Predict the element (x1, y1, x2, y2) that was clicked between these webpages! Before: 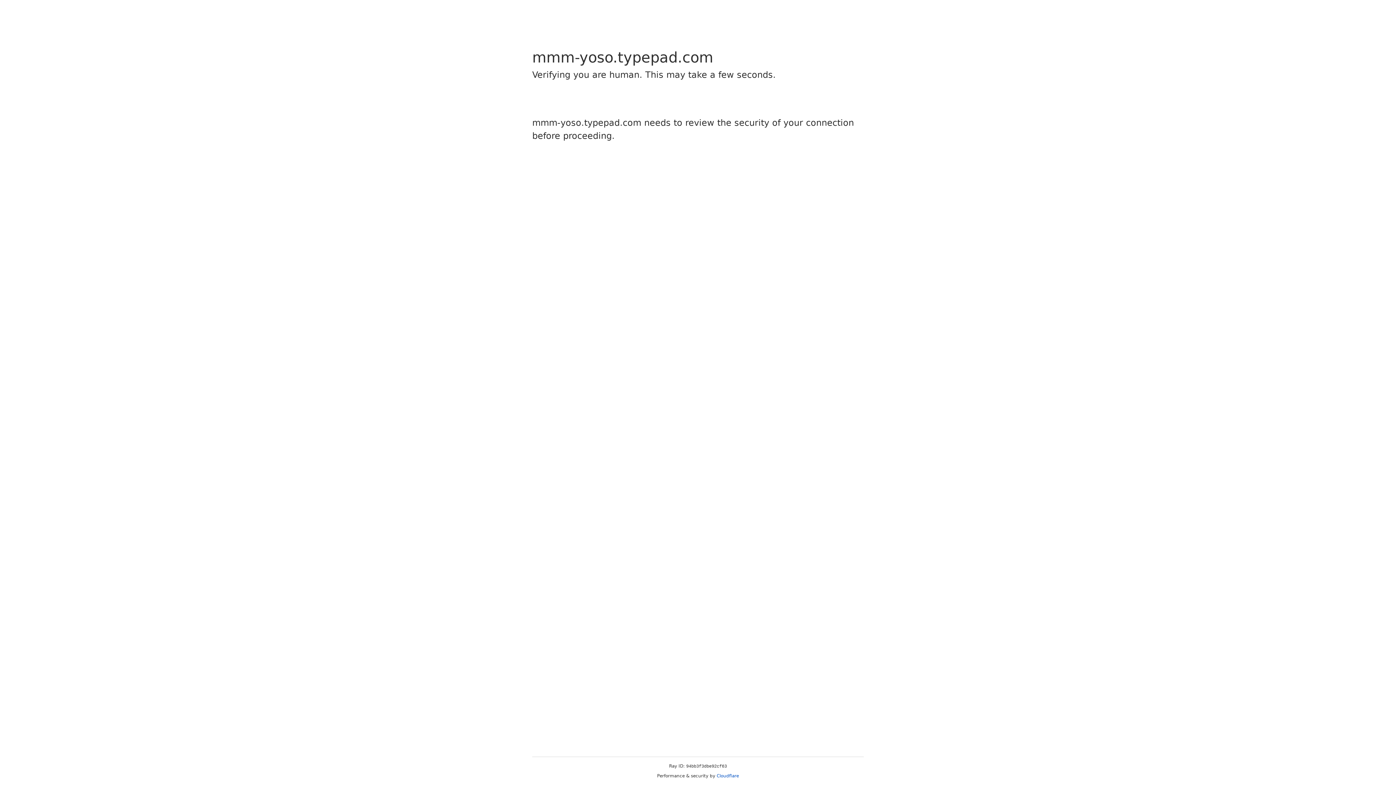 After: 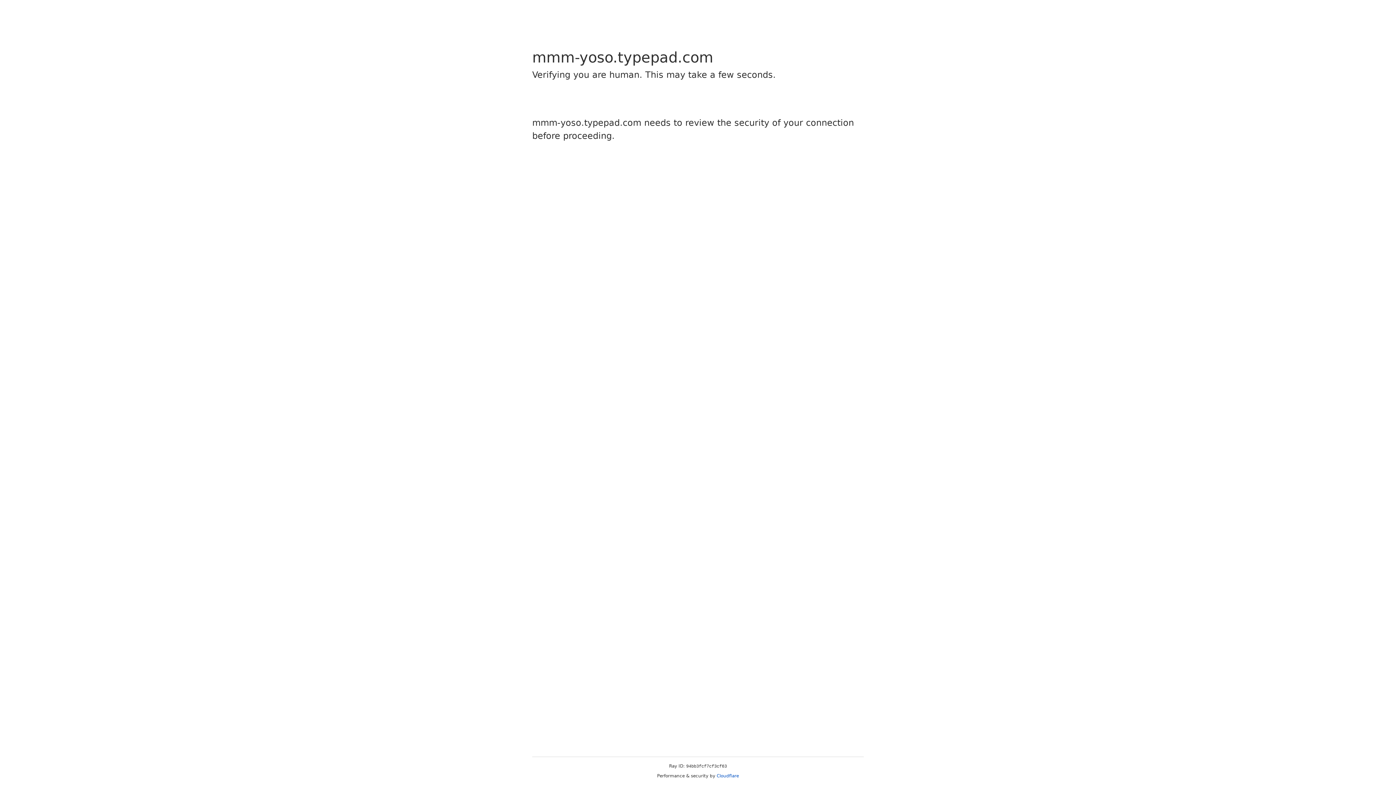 Action: bbox: (716, 773, 739, 778) label: Cloudflare